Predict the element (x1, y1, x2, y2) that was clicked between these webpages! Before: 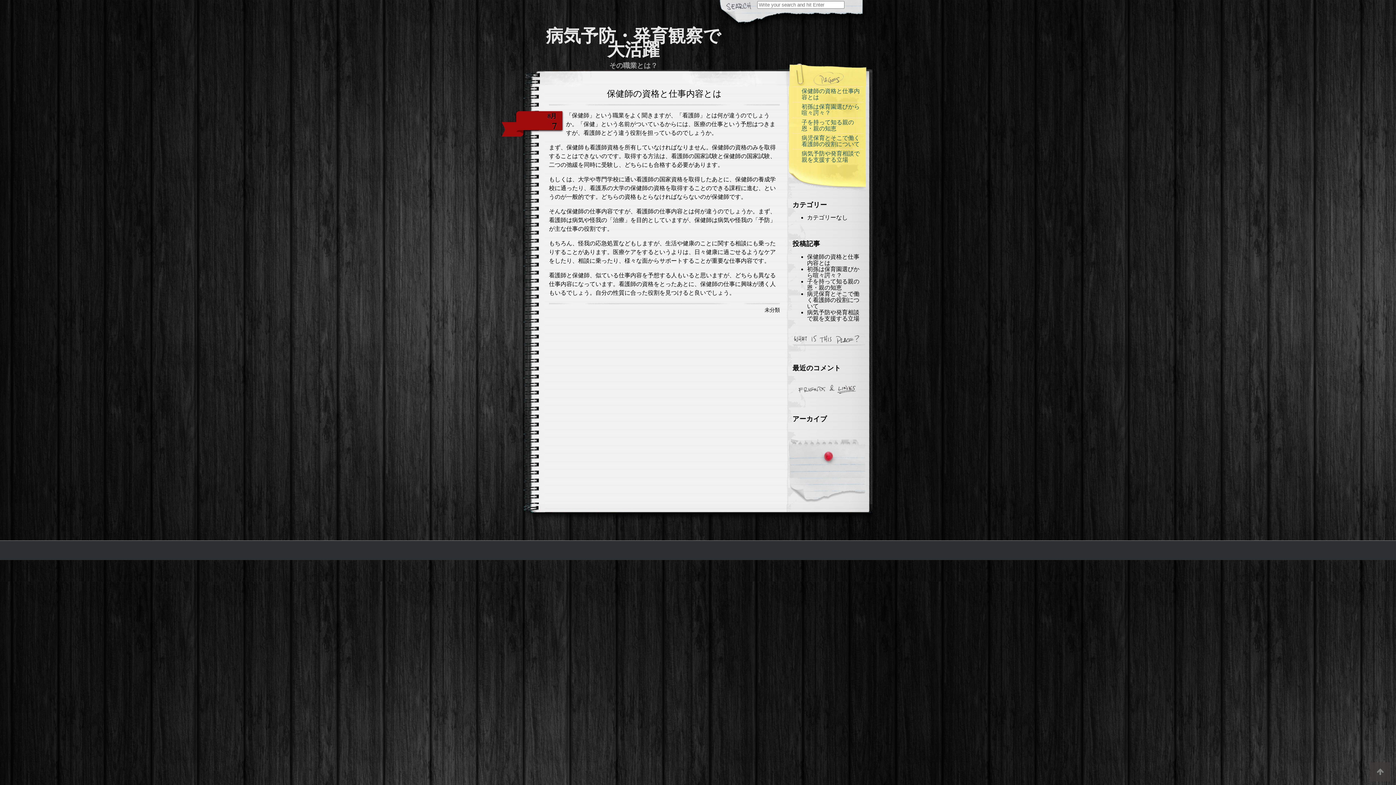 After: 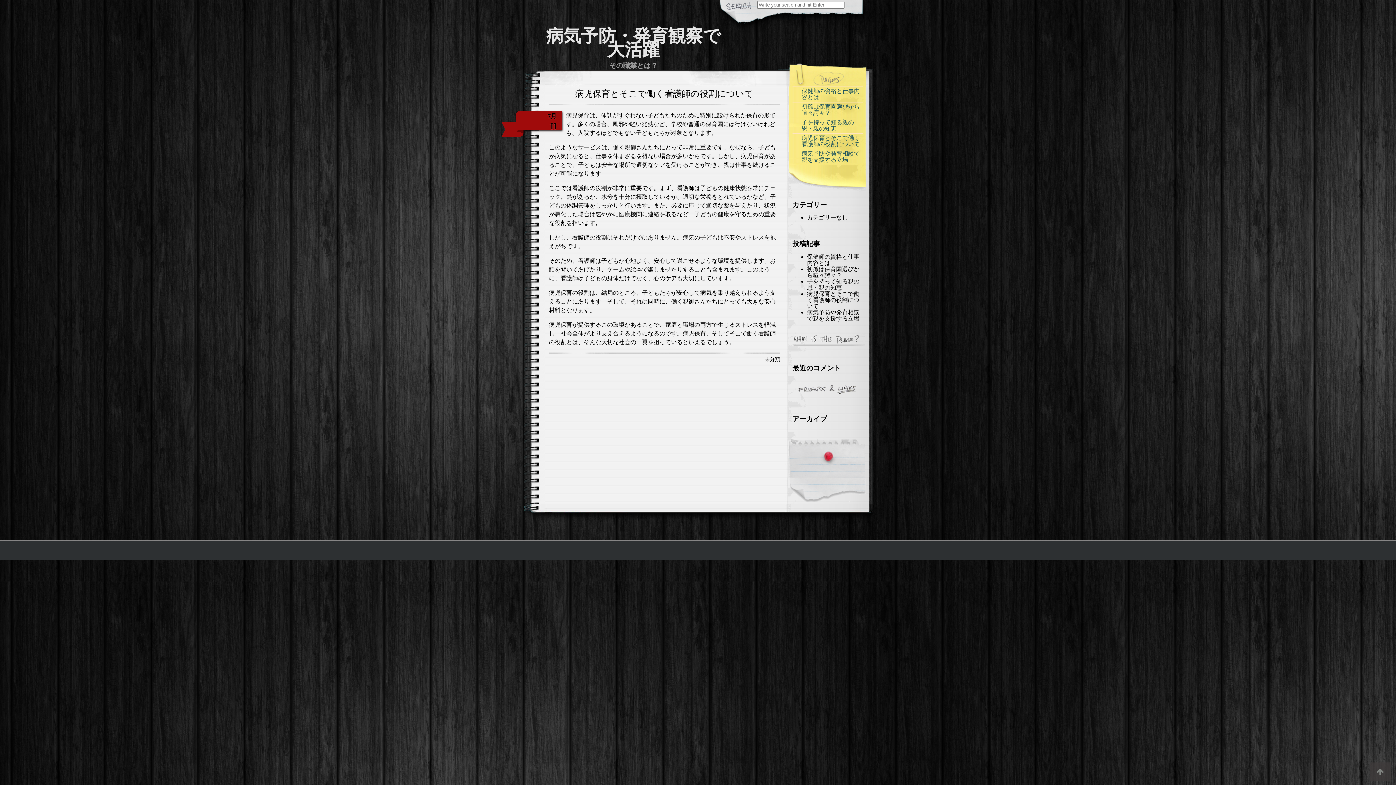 Action: label: 病児保育とそこで働く看護師の役割について bbox: (807, 290, 859, 309)